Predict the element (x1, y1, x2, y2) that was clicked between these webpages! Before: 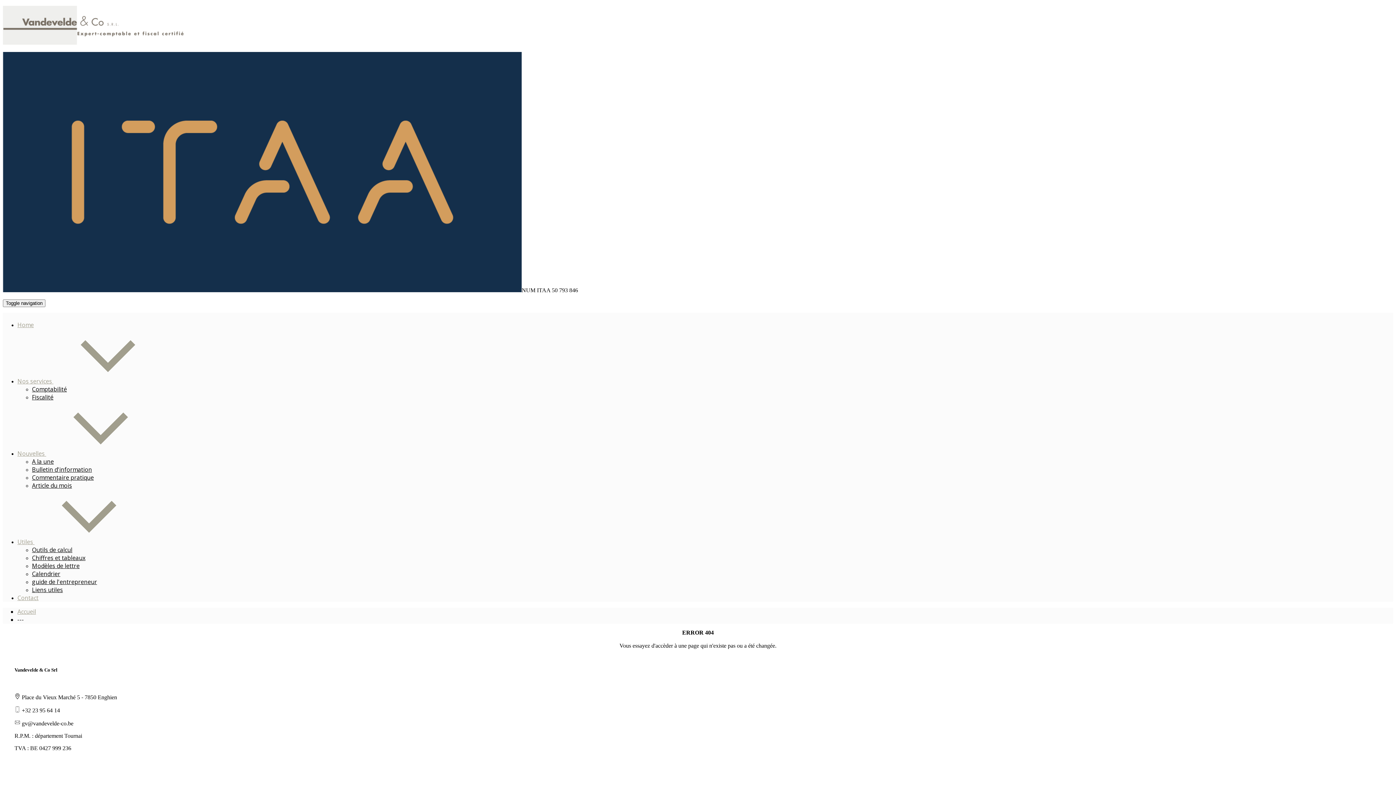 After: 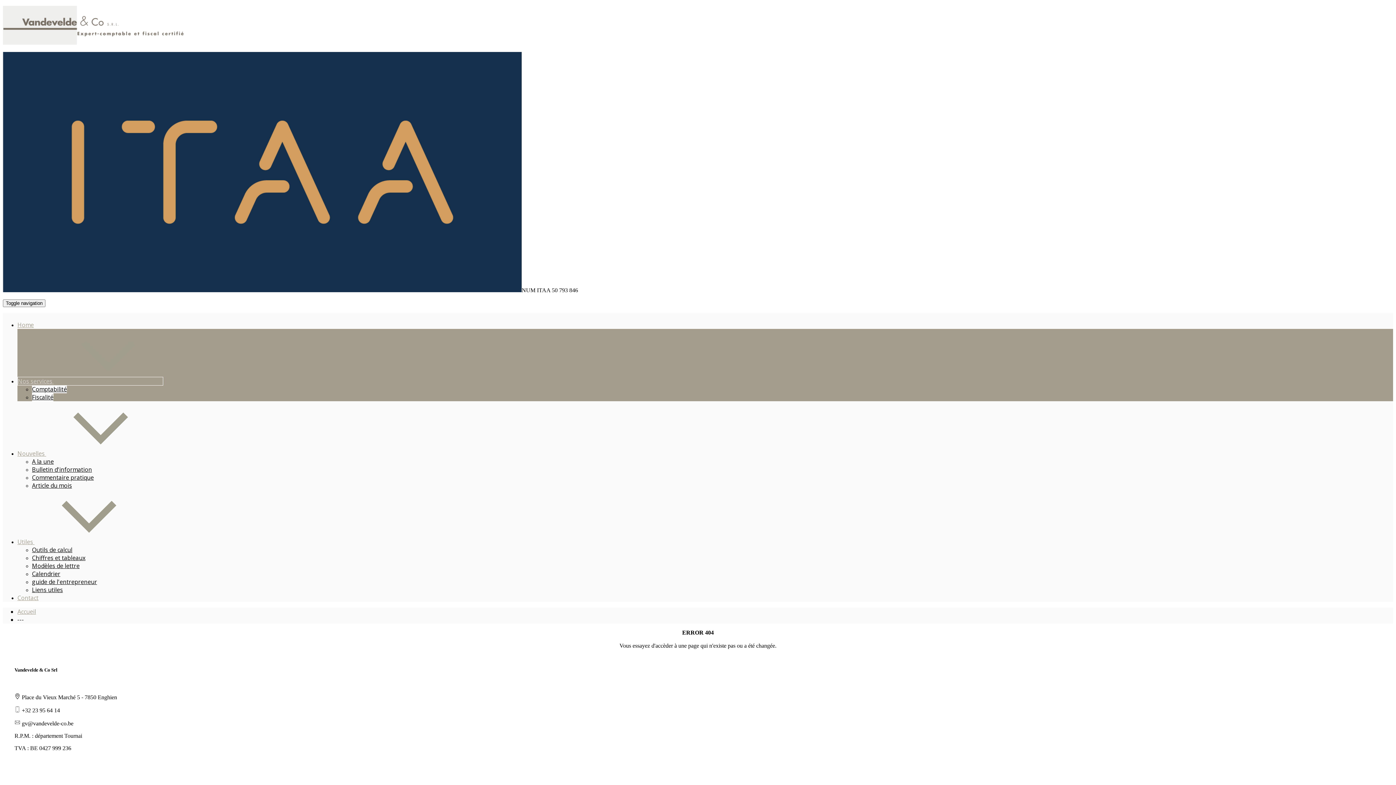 Action: label: Nos services  bbox: (17, 377, 162, 385)